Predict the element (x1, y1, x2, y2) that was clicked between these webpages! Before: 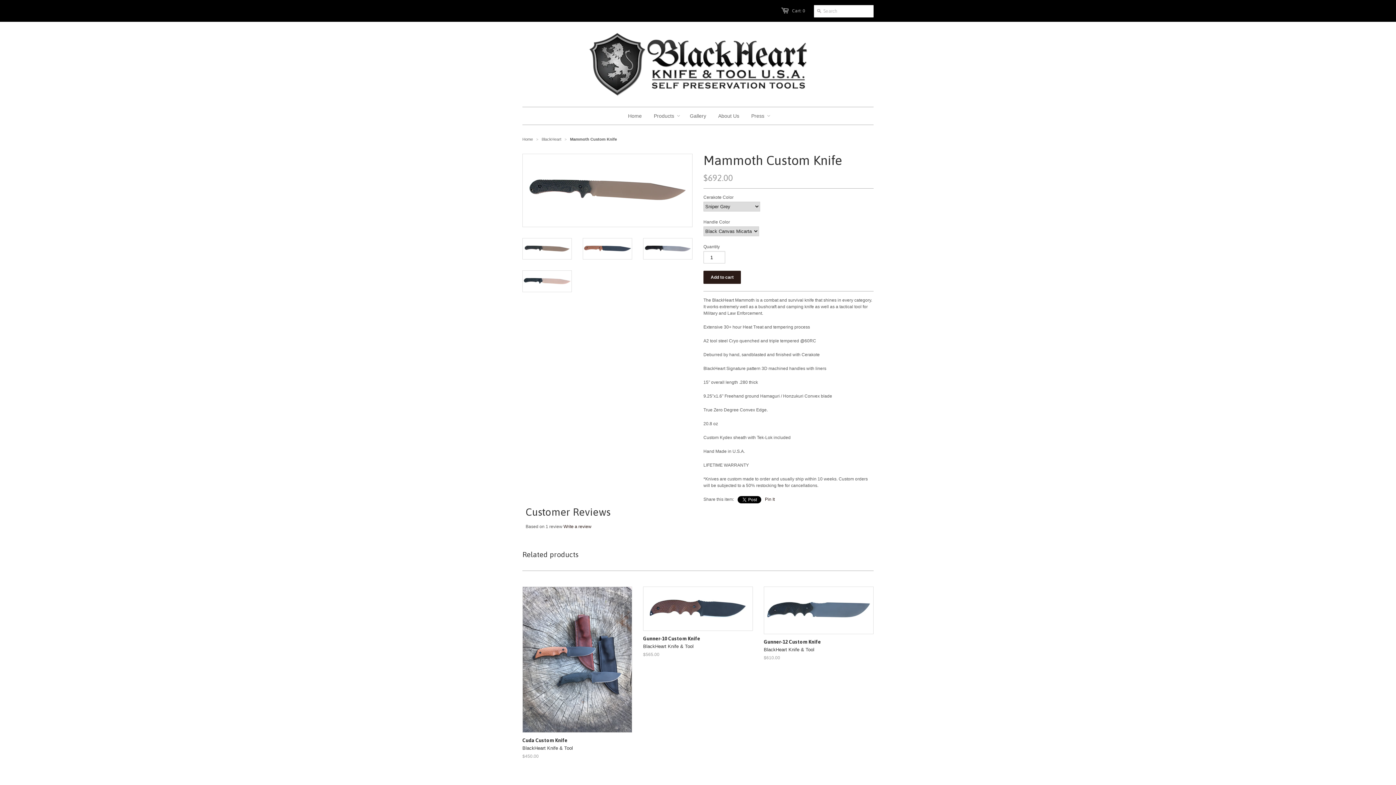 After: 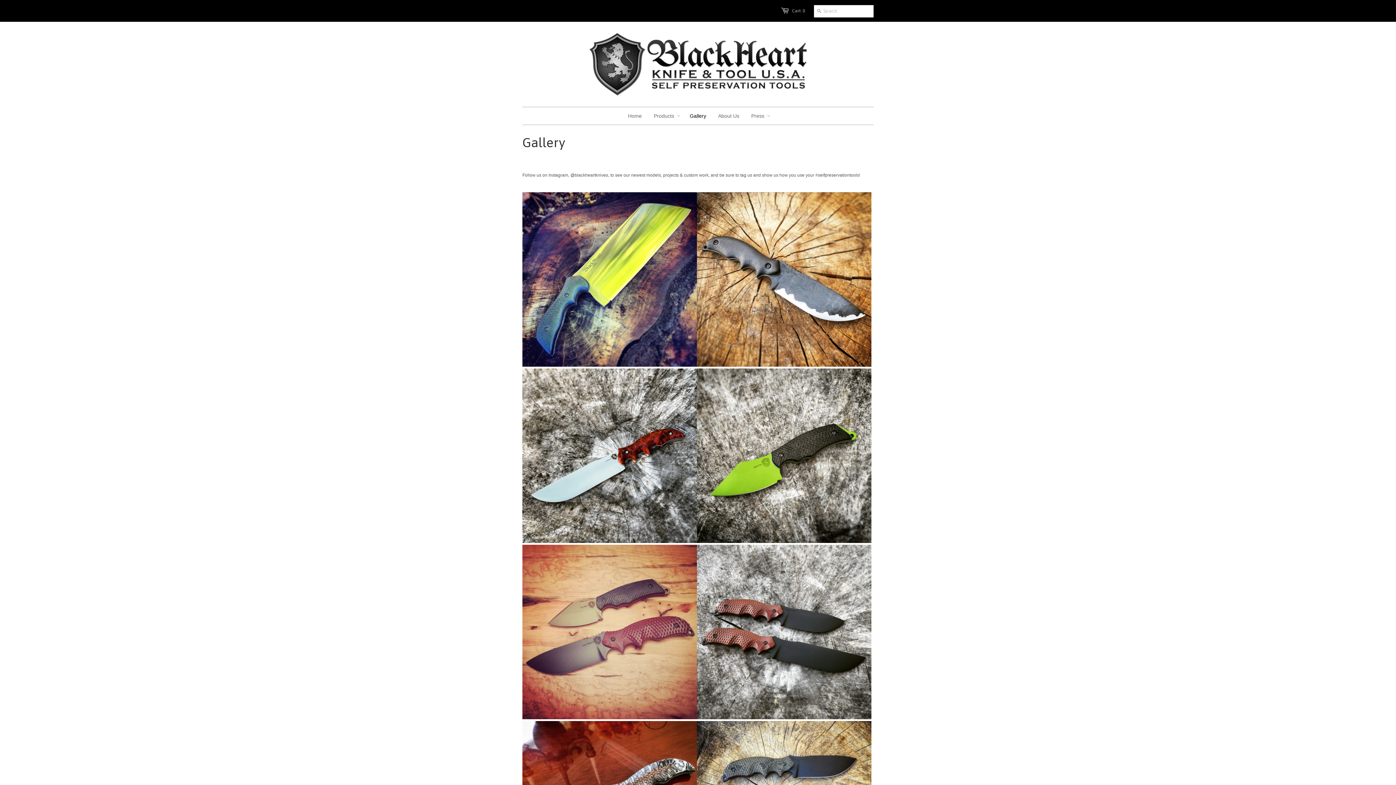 Action: label: Gallery bbox: (684, 107, 711, 124)